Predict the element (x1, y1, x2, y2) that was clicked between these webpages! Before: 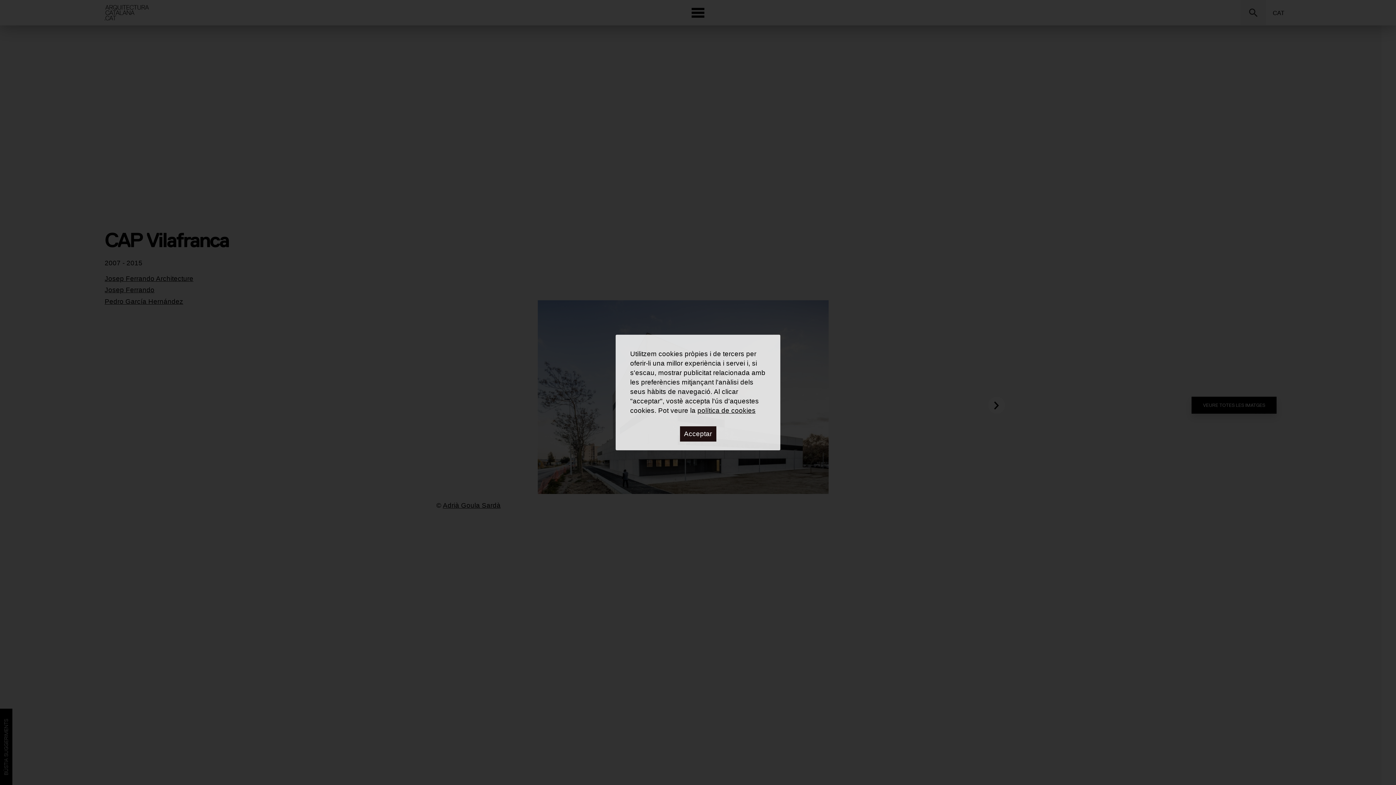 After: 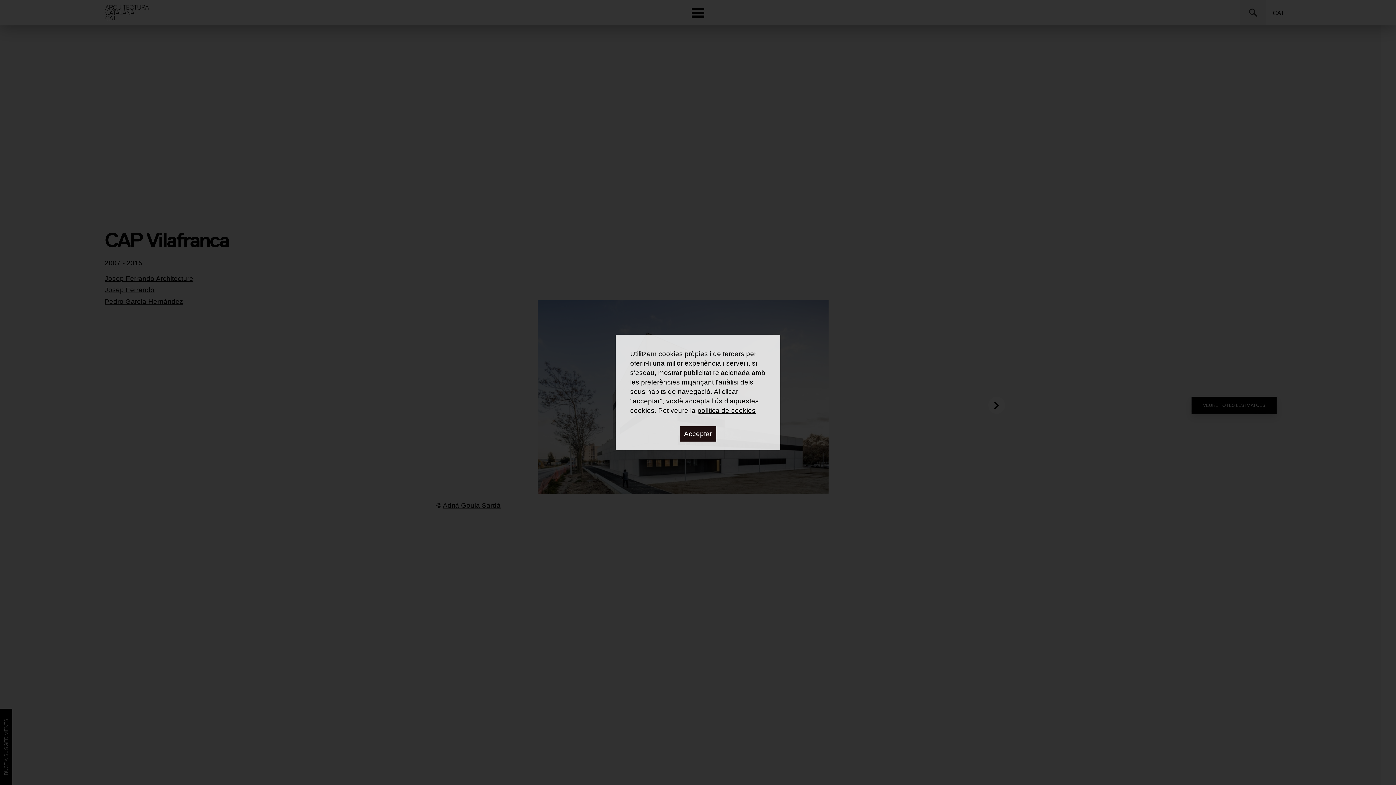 Action: bbox: (697, 406, 755, 414) label: política de cookies